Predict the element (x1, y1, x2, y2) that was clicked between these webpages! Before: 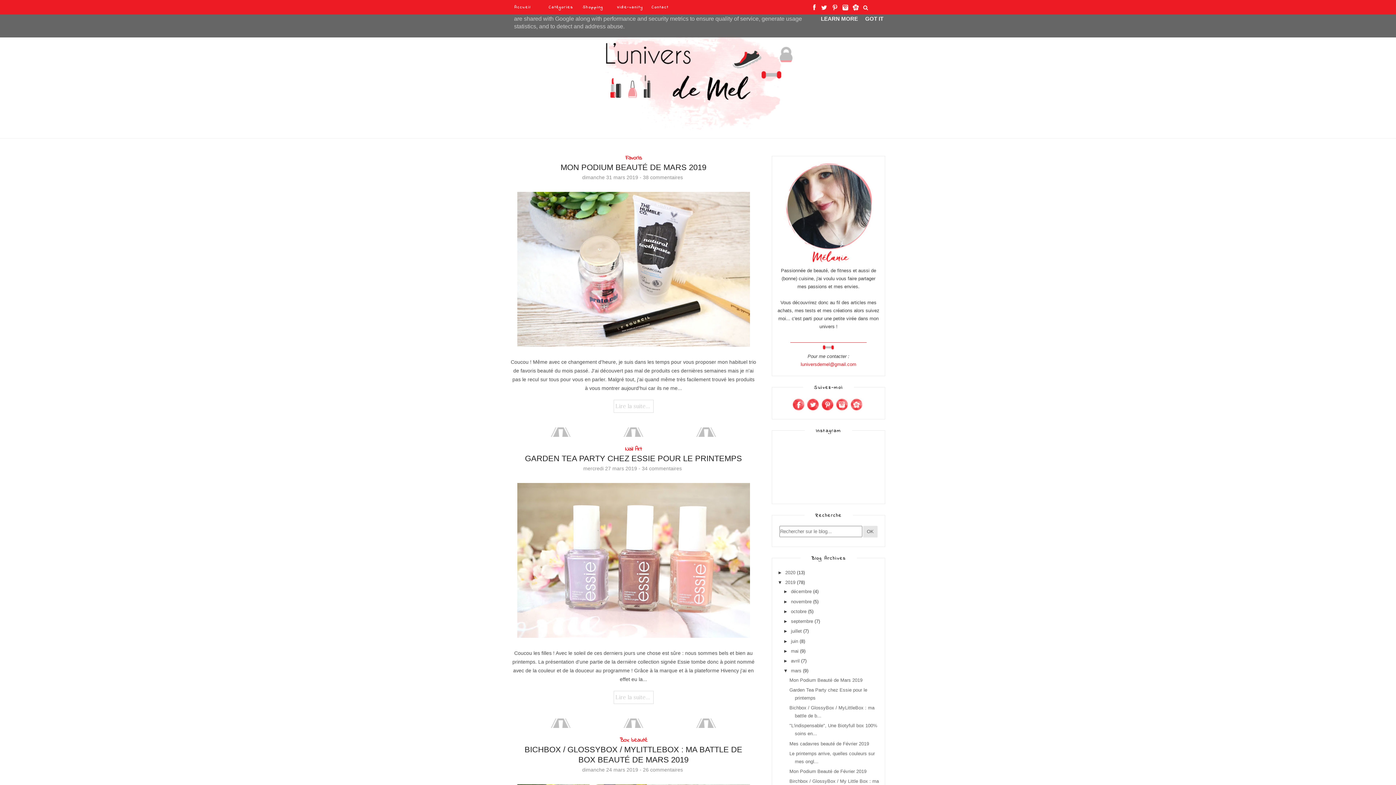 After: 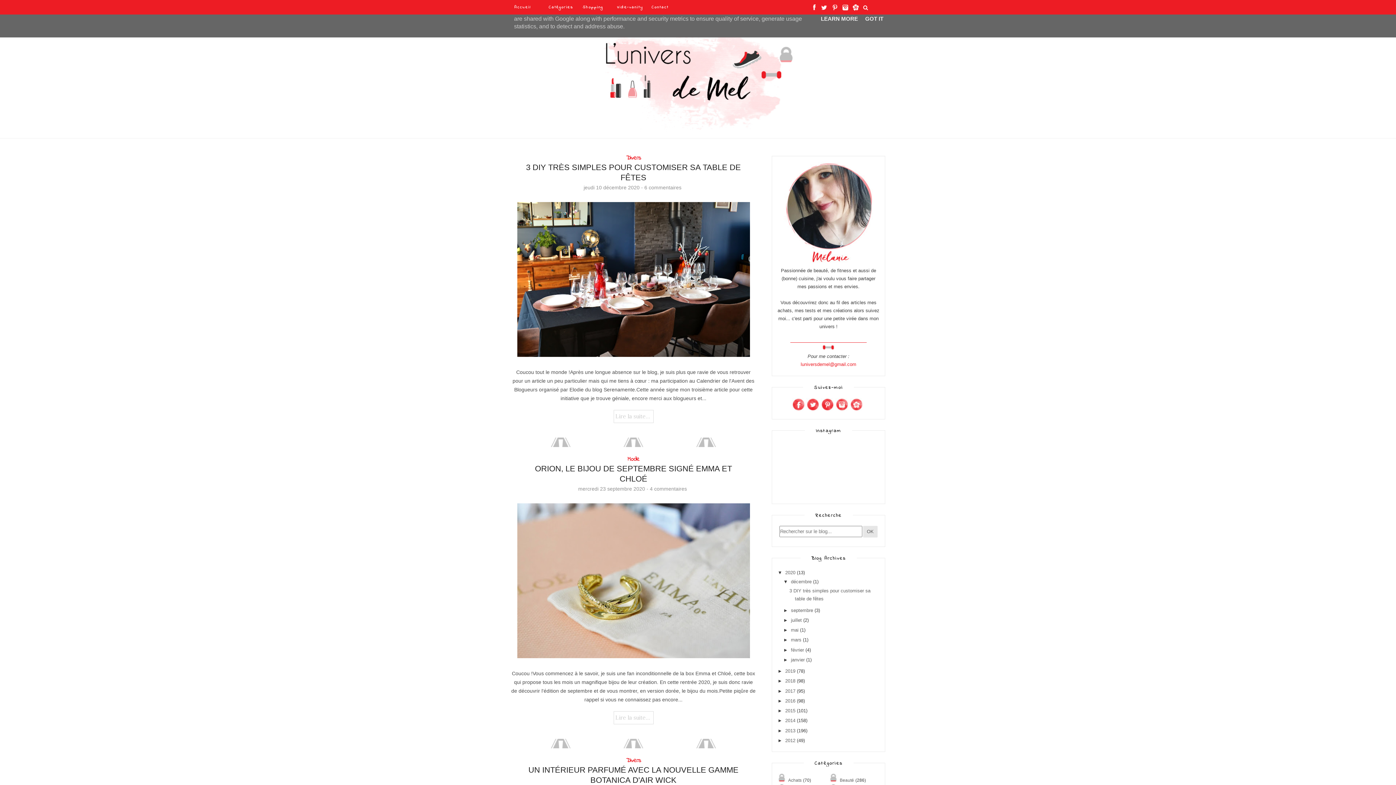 Action: bbox: (510, 21, 885, 134)